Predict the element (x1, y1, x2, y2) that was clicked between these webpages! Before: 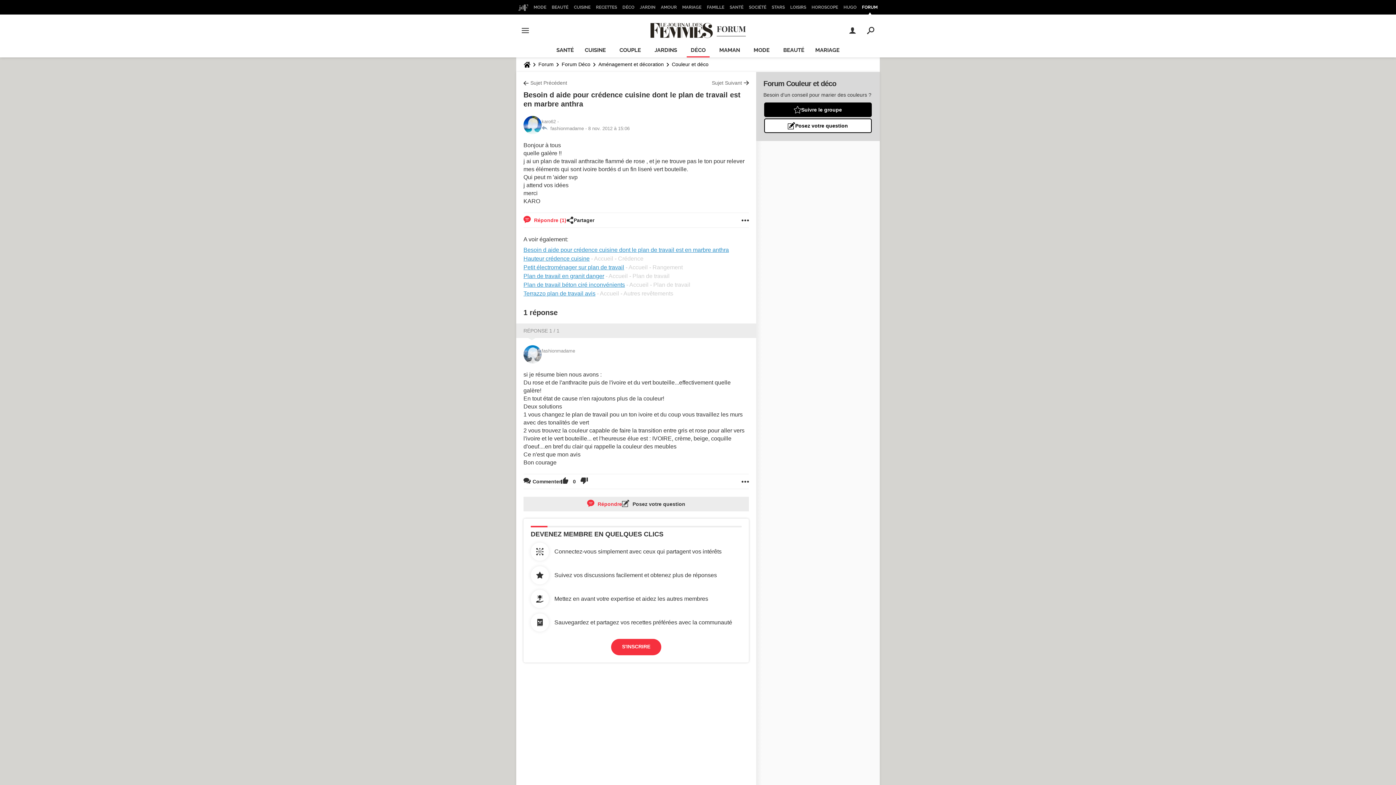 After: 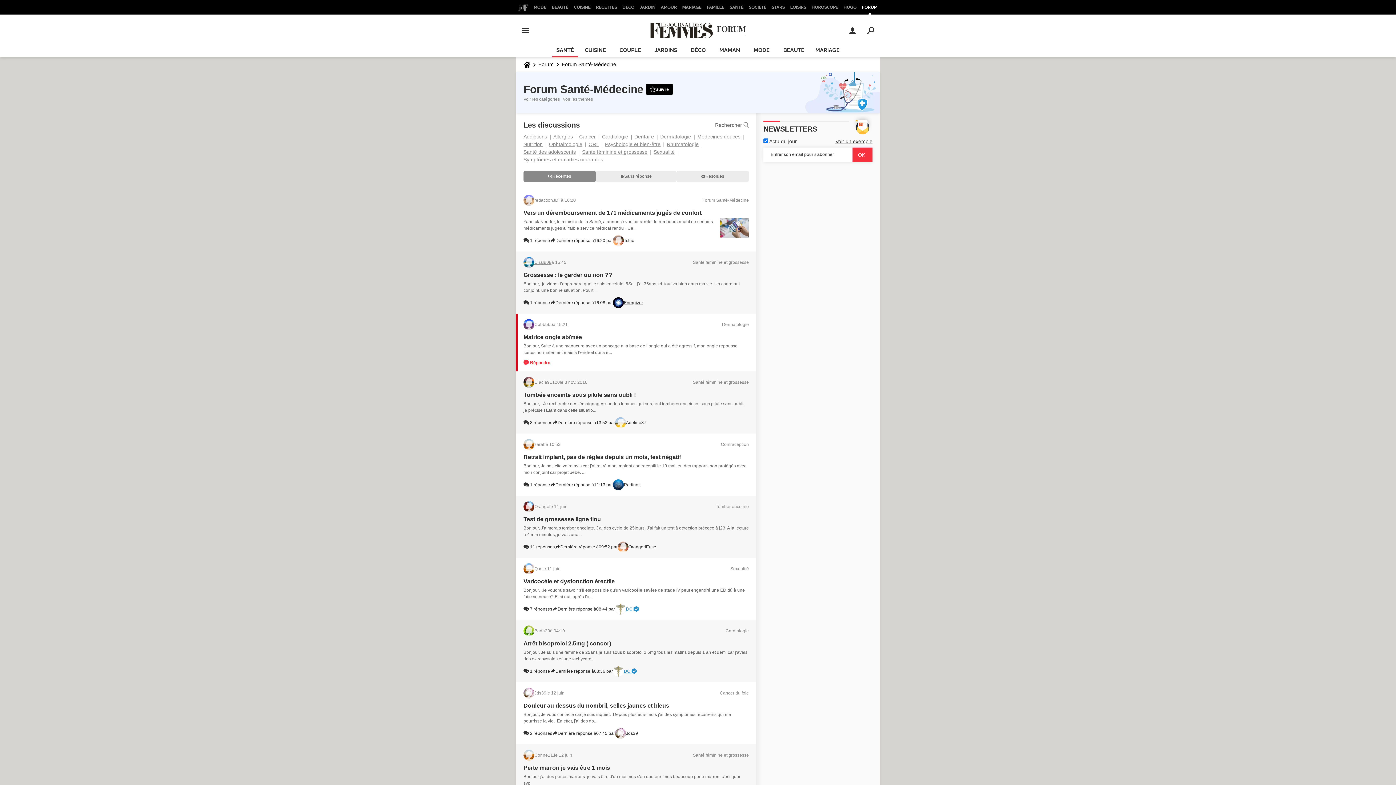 Action: label: SANTÉ bbox: (552, 43, 578, 57)